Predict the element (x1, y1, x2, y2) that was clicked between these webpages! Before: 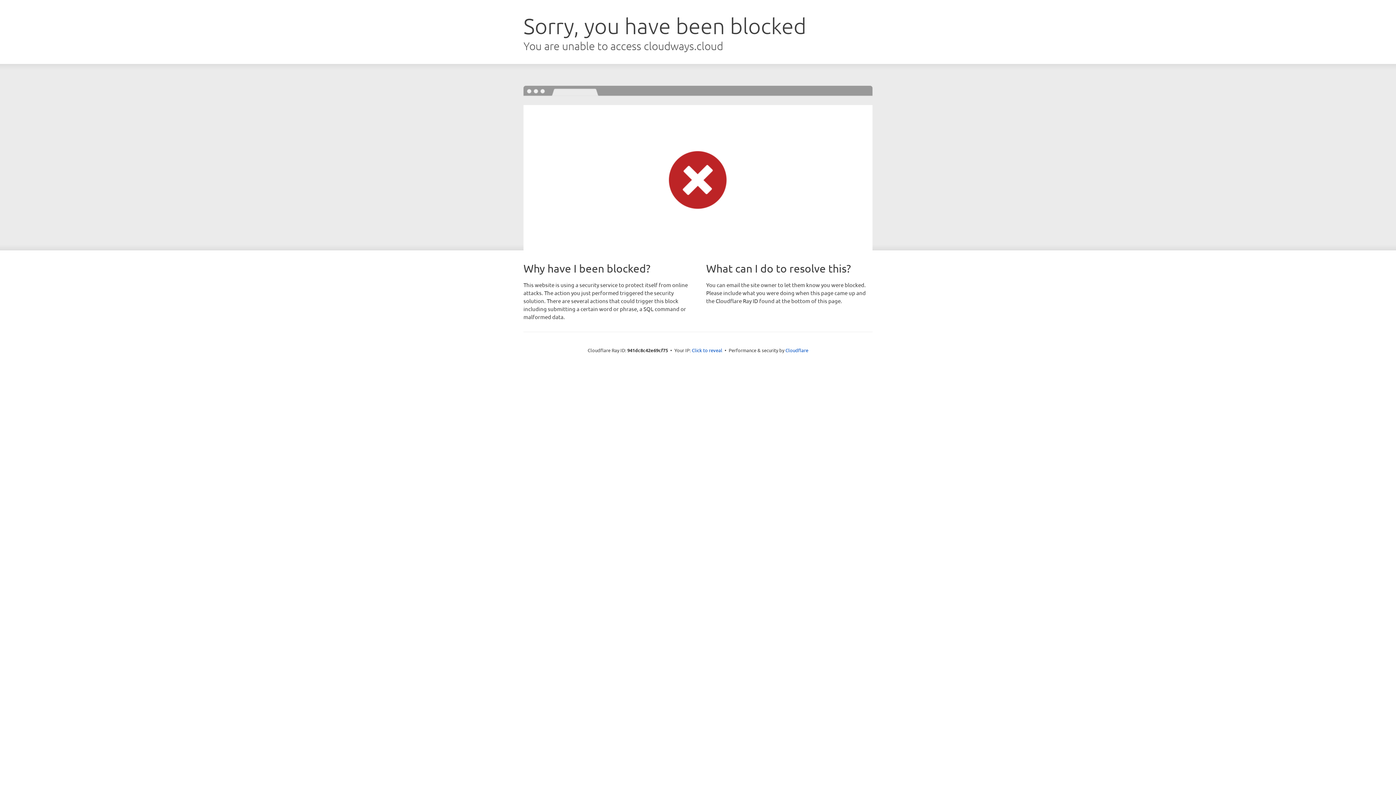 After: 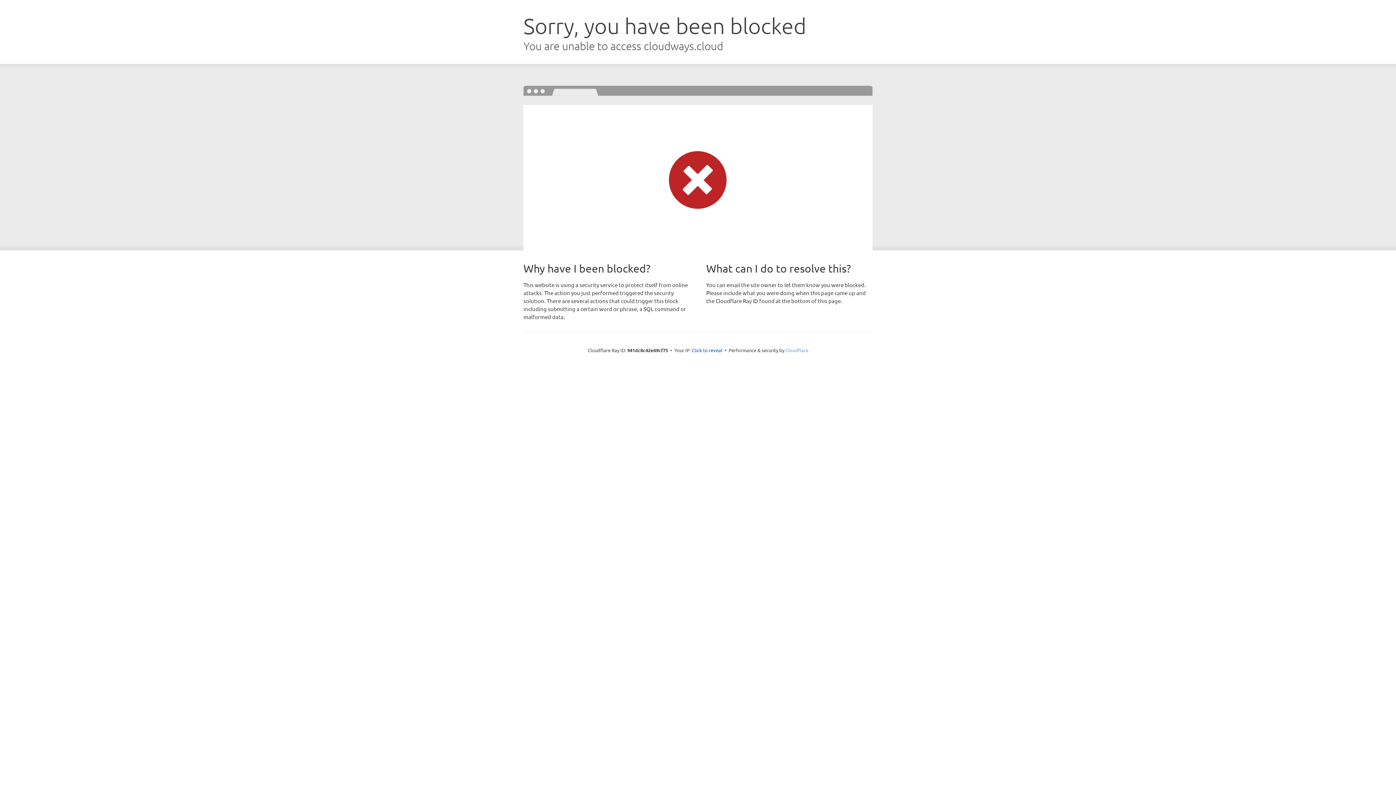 Action: bbox: (785, 347, 808, 353) label: Cloudflare